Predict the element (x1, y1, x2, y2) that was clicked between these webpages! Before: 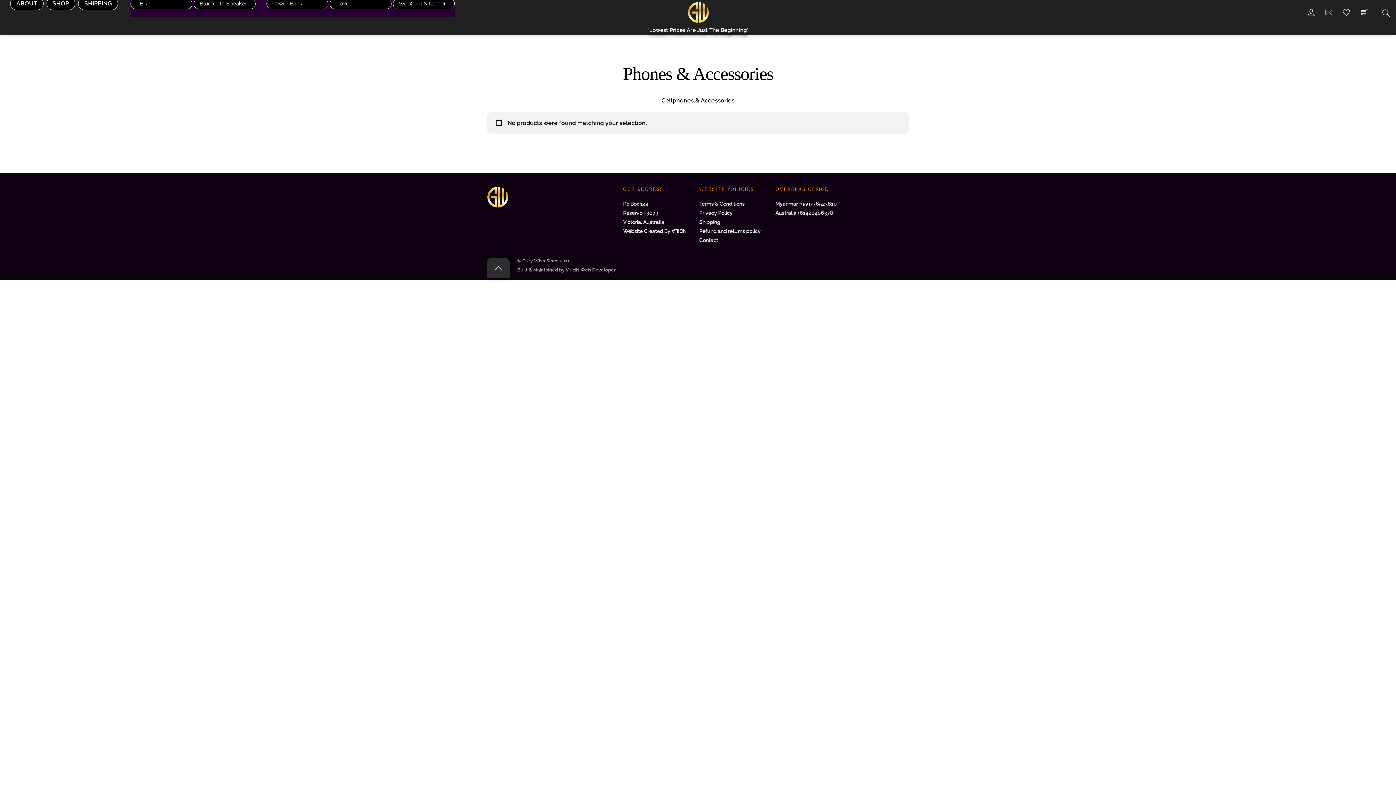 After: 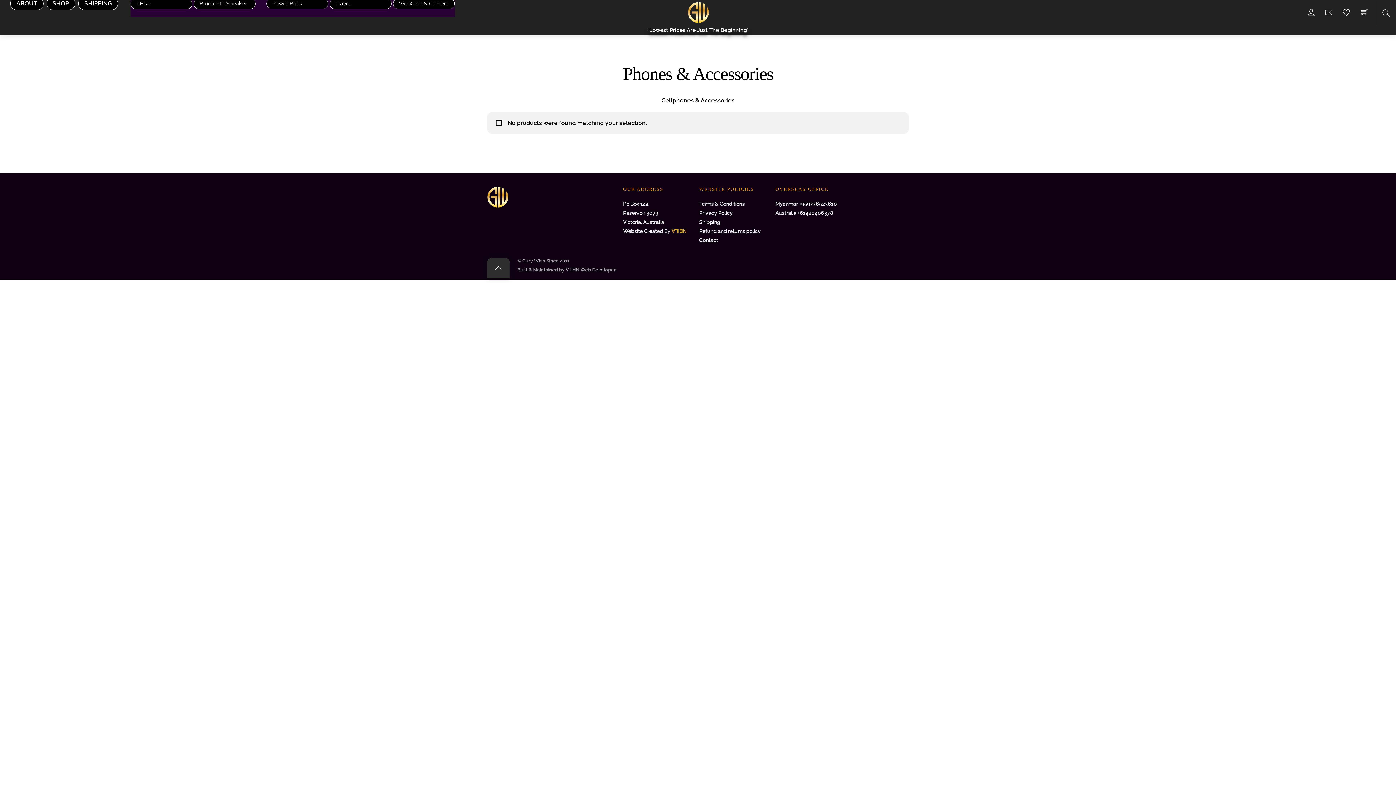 Action: bbox: (671, 228, 686, 234) label: ⱯꓶIƎN